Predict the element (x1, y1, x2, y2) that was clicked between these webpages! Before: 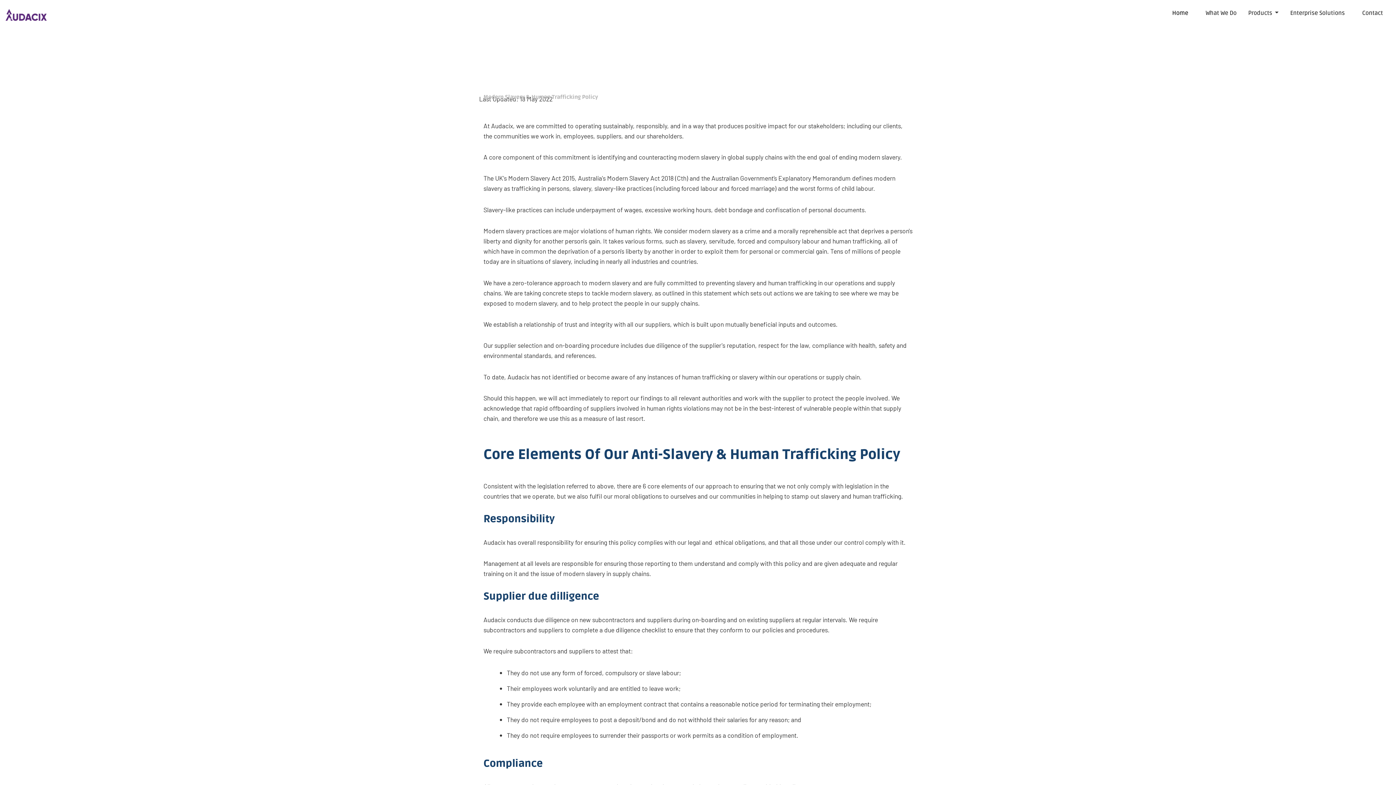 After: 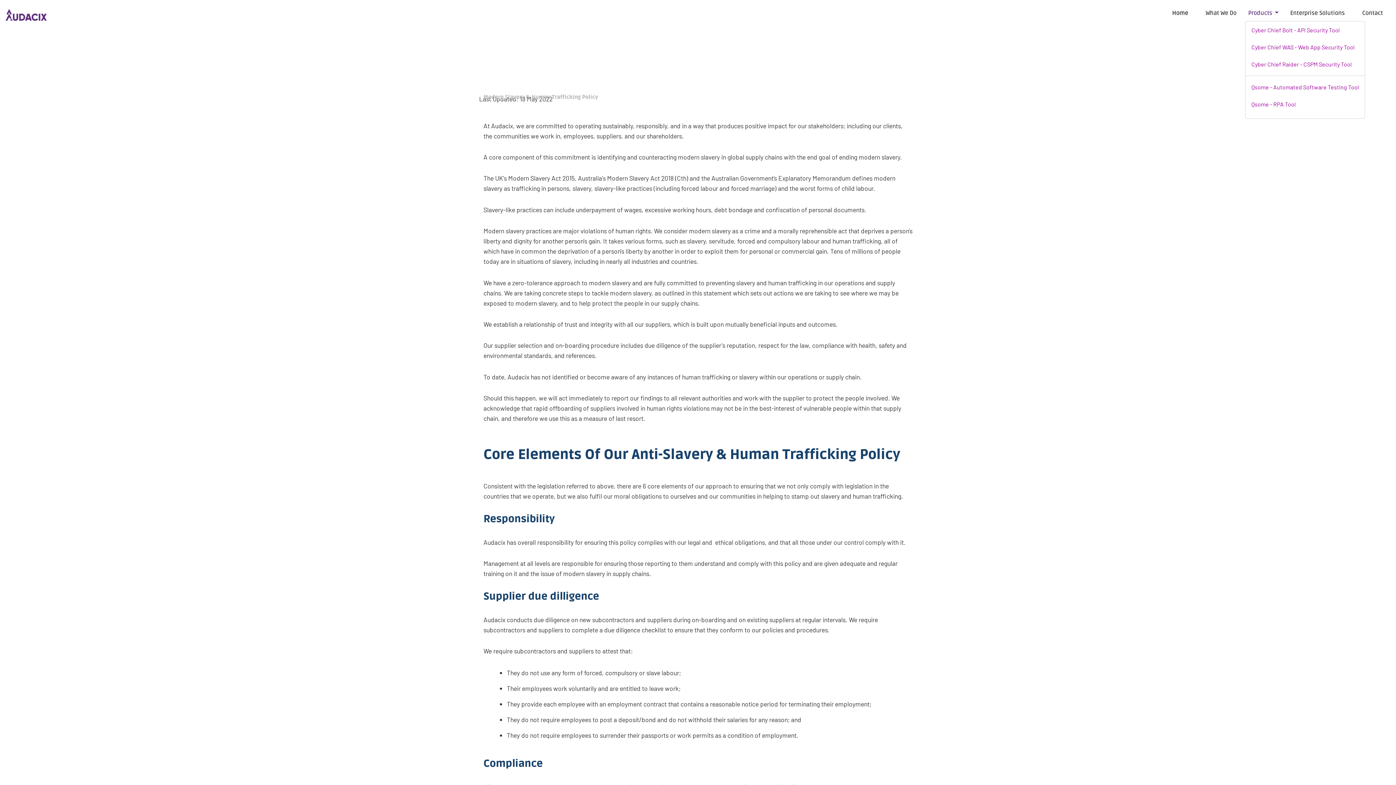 Action: label: Products  bbox: (1245, 5, 1281, 20)